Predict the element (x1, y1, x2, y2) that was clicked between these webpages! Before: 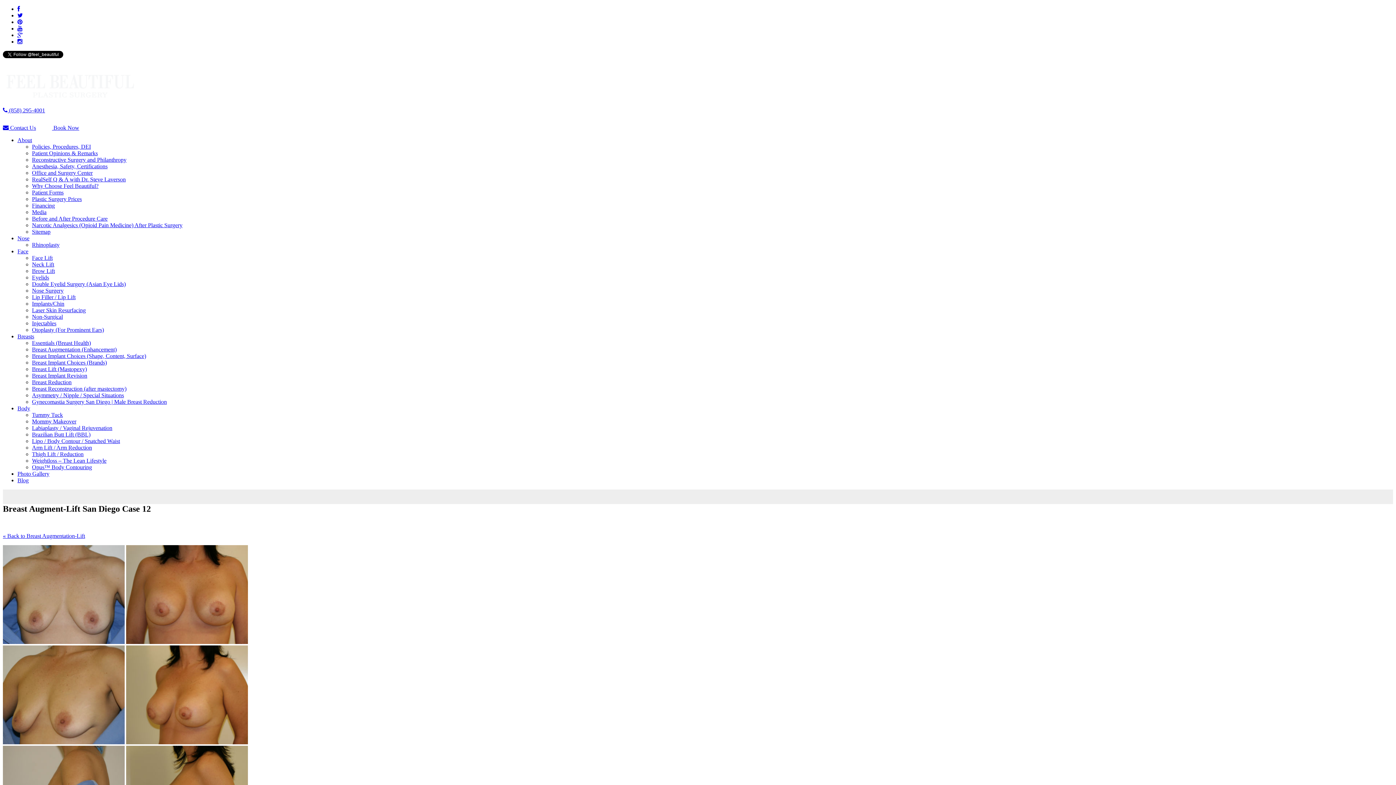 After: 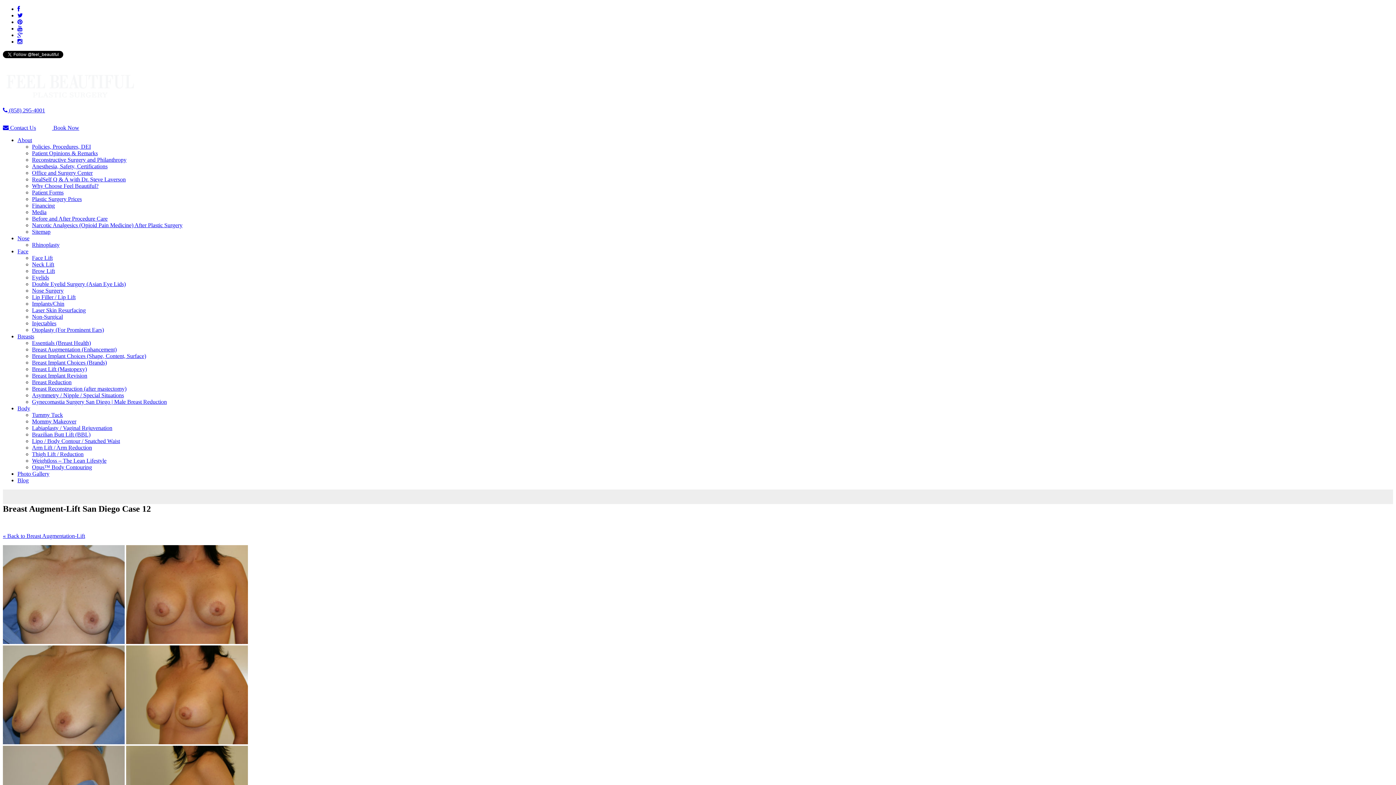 Action: bbox: (17, 38, 22, 44)